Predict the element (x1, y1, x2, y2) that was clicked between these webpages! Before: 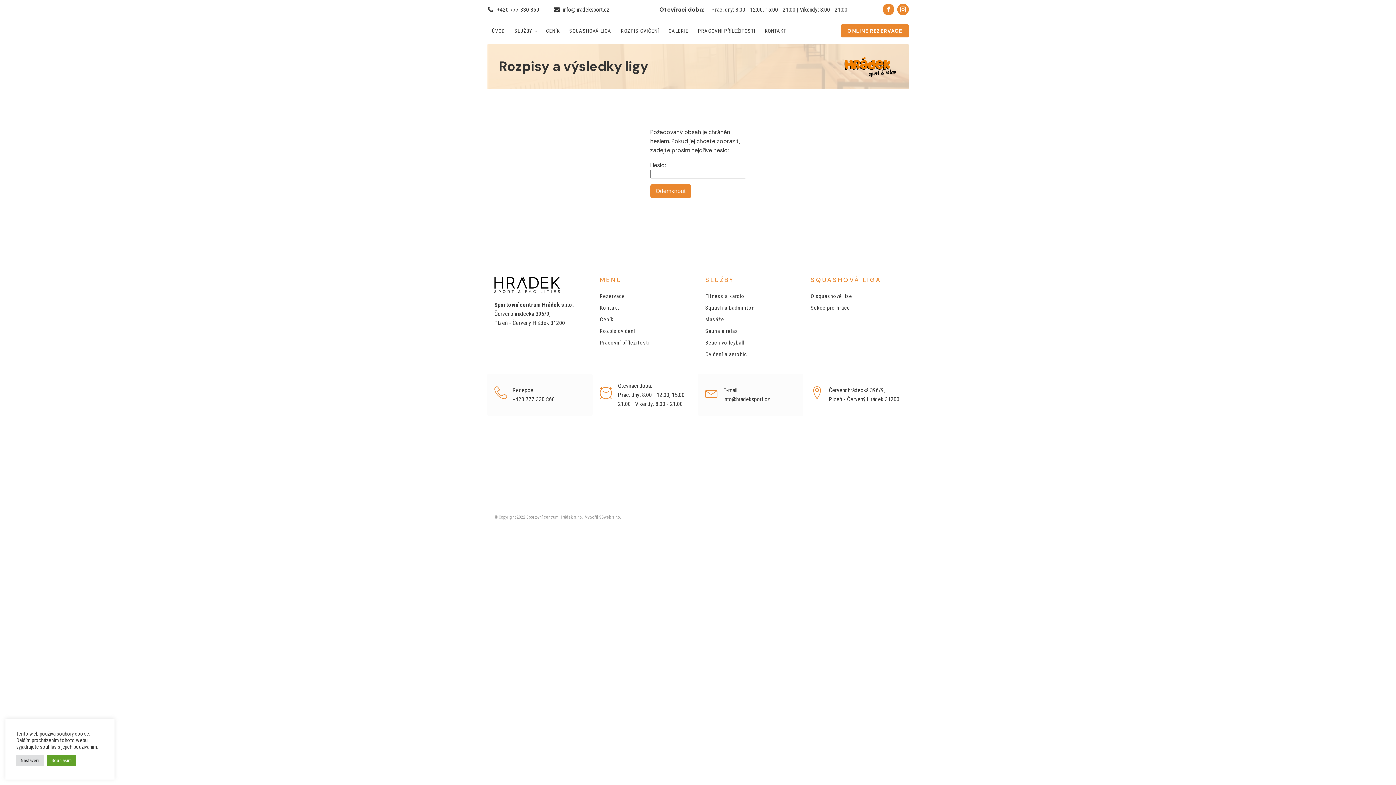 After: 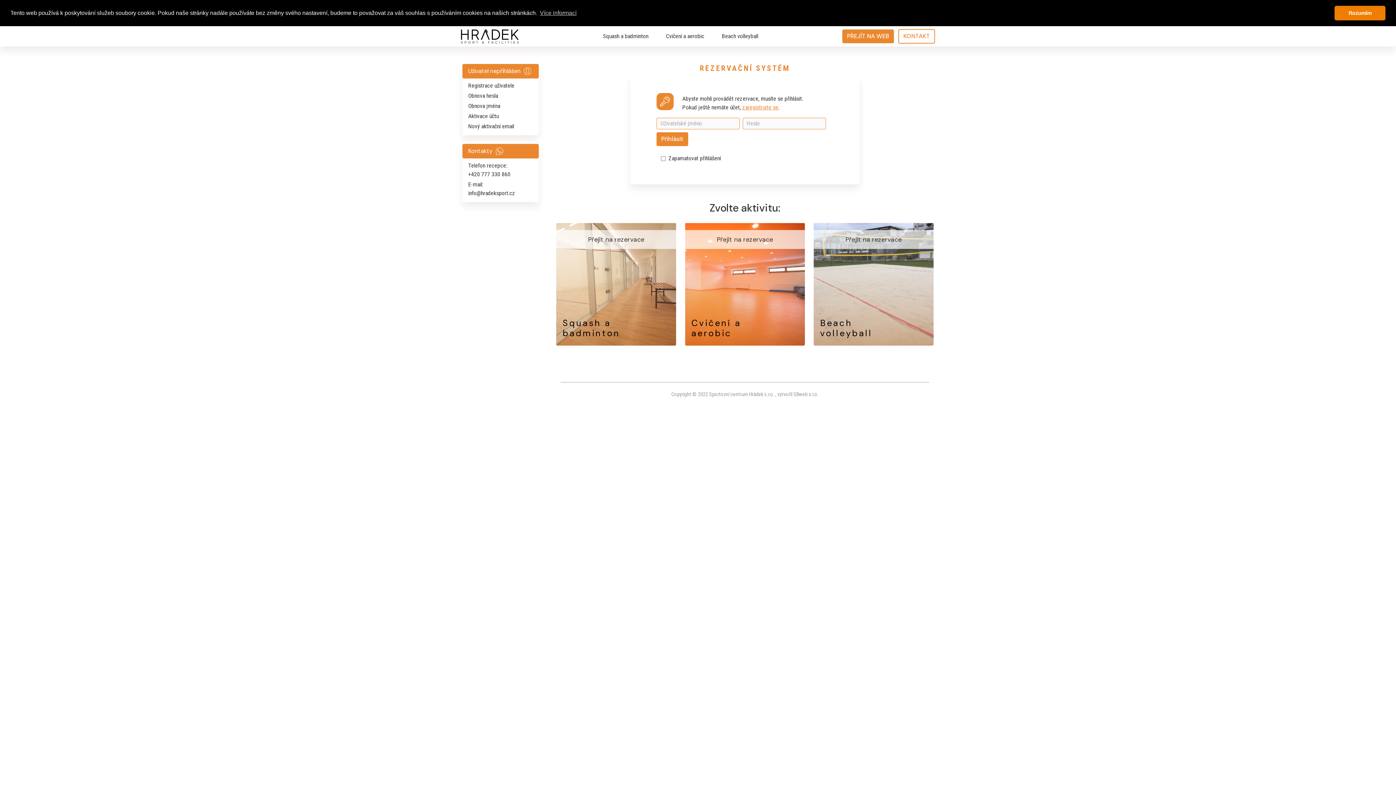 Action: bbox: (600, 292, 625, 300) label: Rezervace